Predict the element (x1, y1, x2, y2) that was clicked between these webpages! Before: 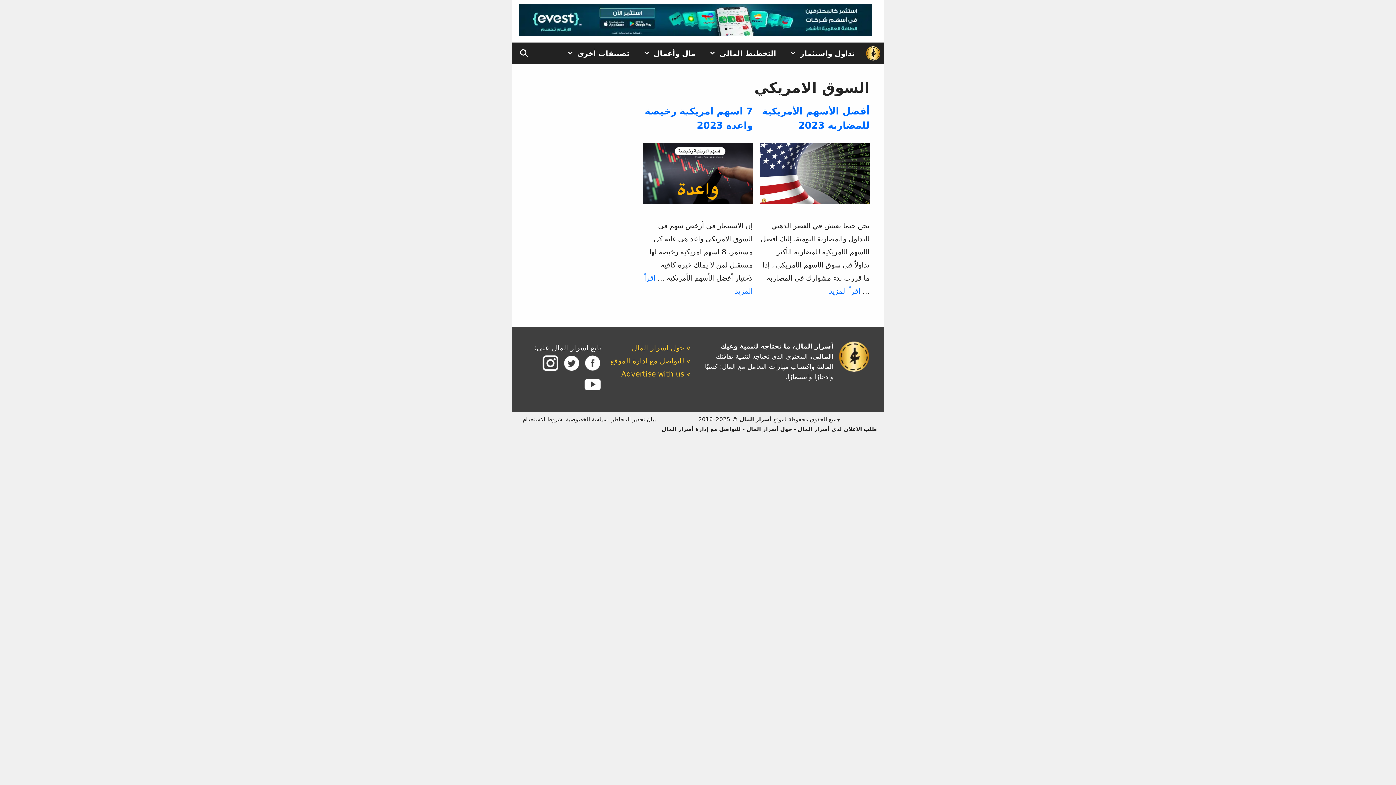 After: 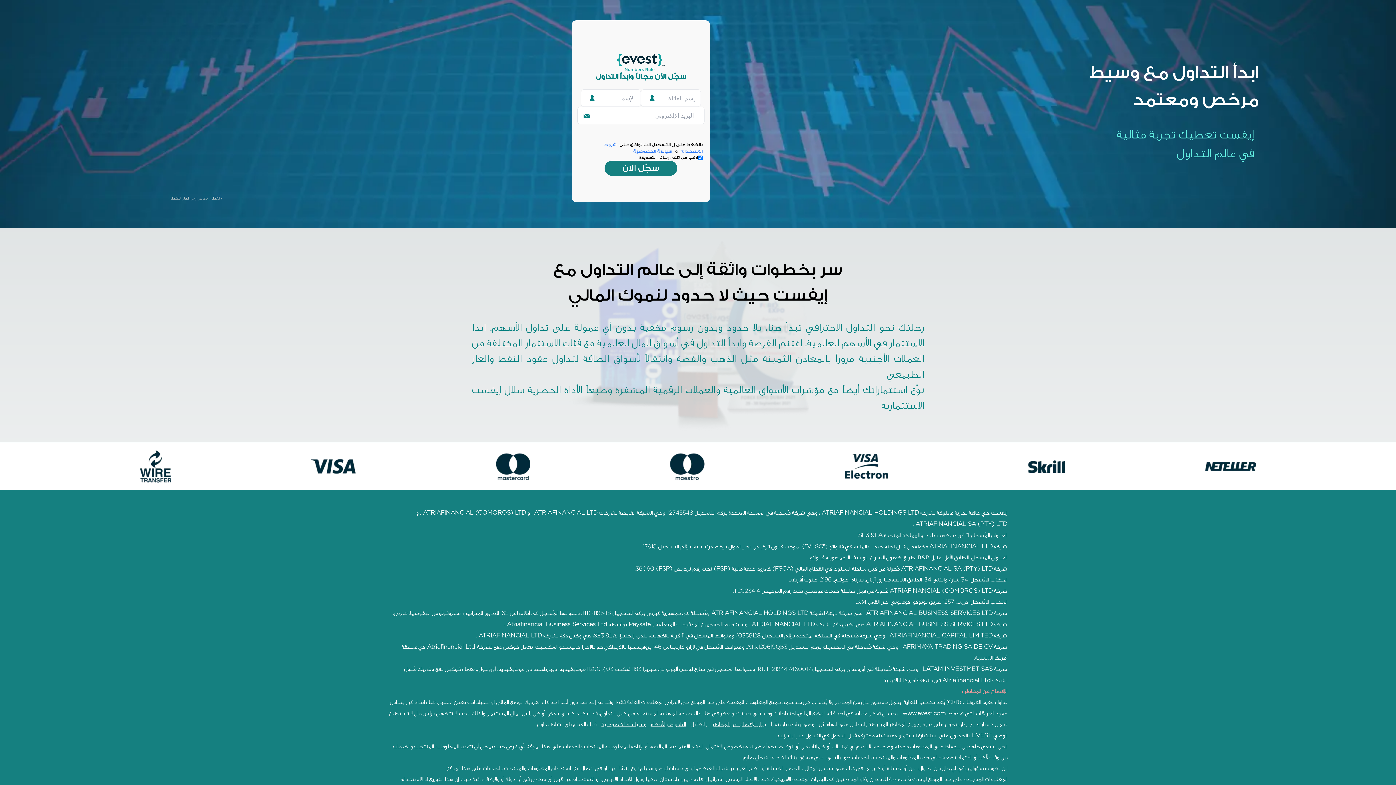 Action: bbox: (519, 32, 872, 37)